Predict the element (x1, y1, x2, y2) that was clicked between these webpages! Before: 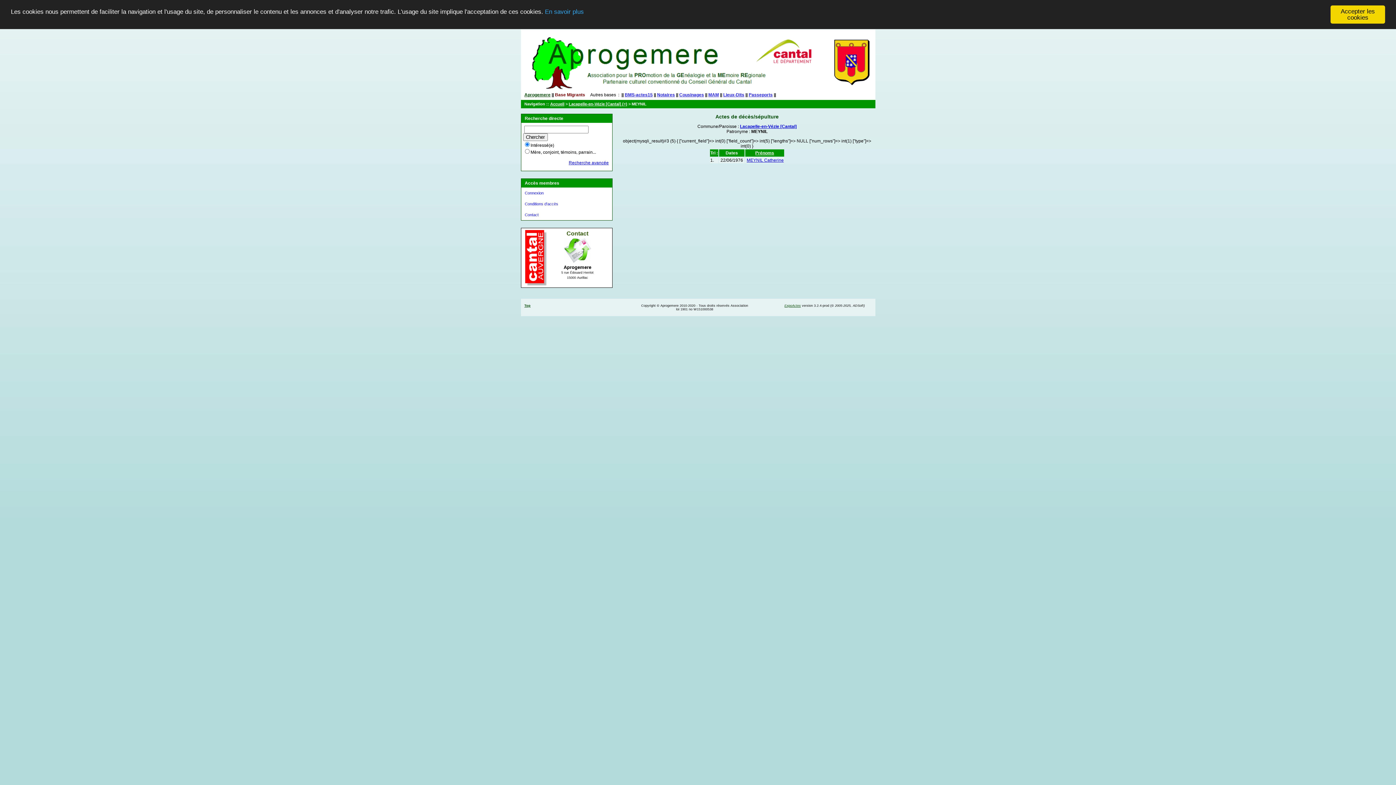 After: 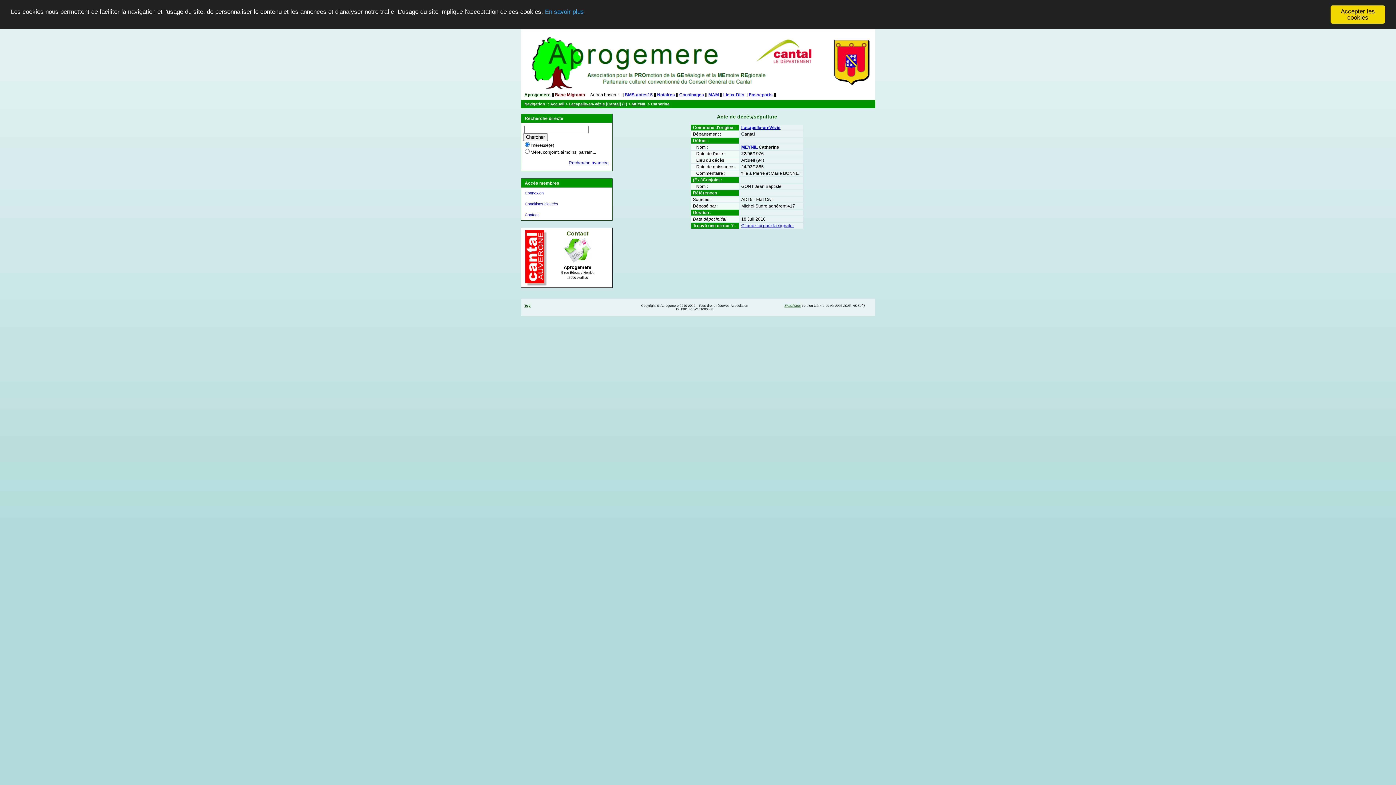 Action: bbox: (746, 157, 784, 162) label: MEYNIL Catherine